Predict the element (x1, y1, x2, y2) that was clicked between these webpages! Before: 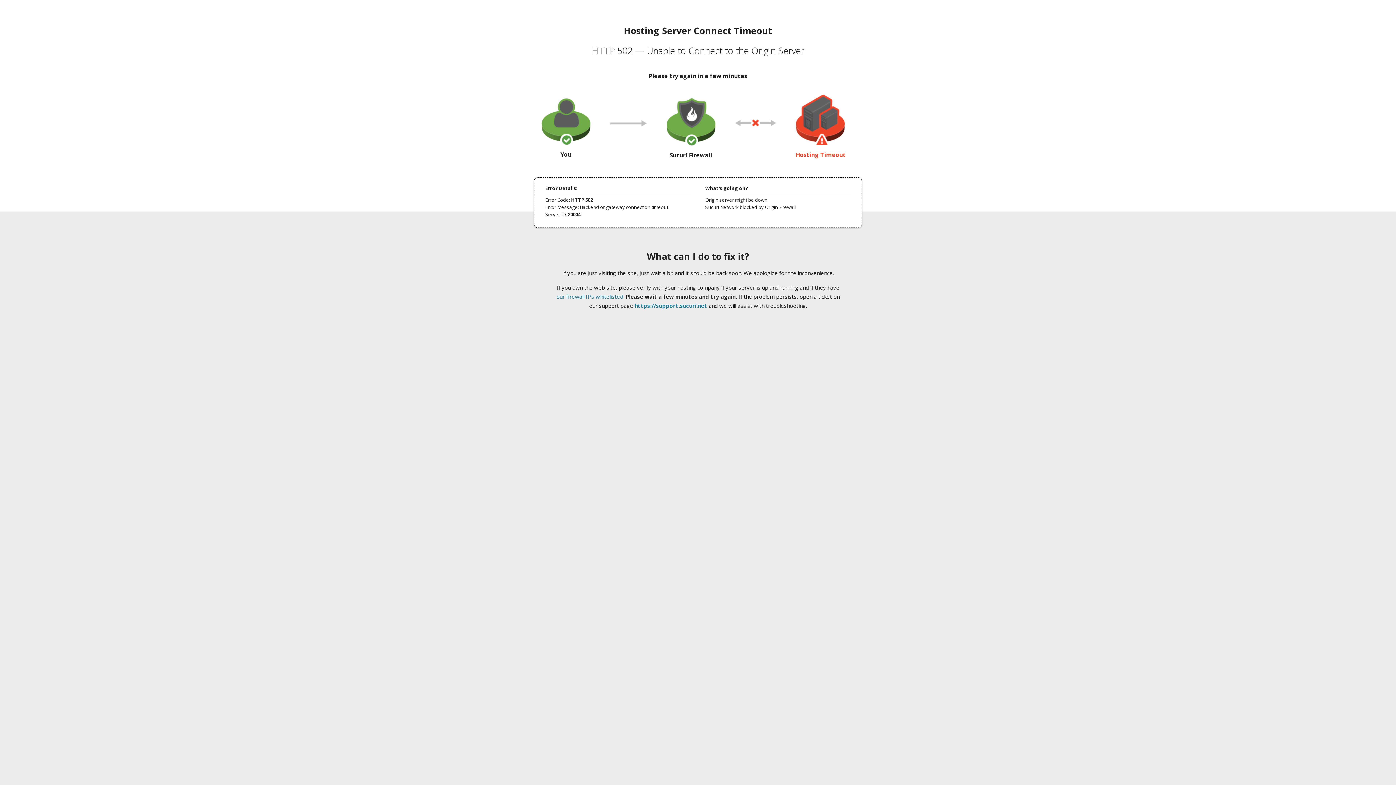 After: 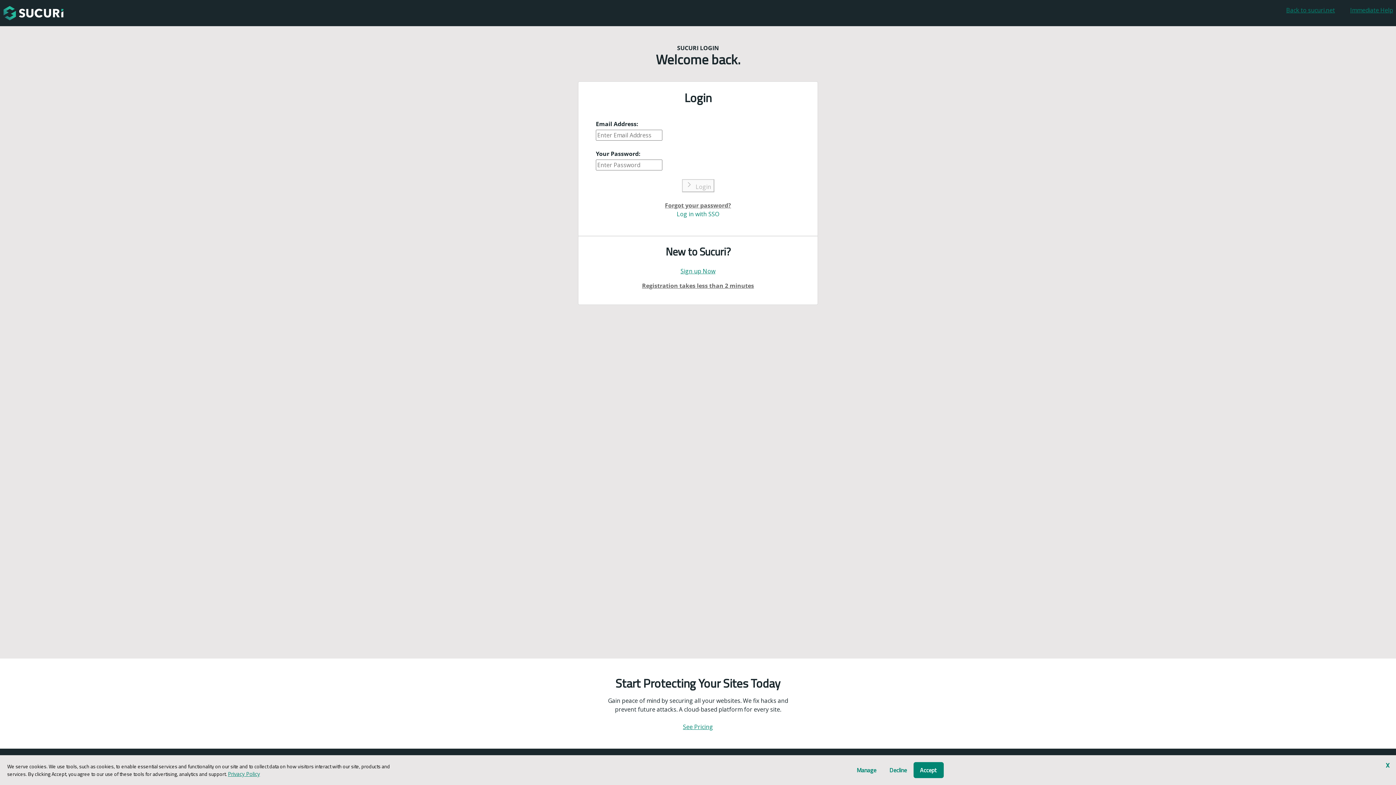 Action: label: https://support.sucuri.net bbox: (634, 302, 707, 309)